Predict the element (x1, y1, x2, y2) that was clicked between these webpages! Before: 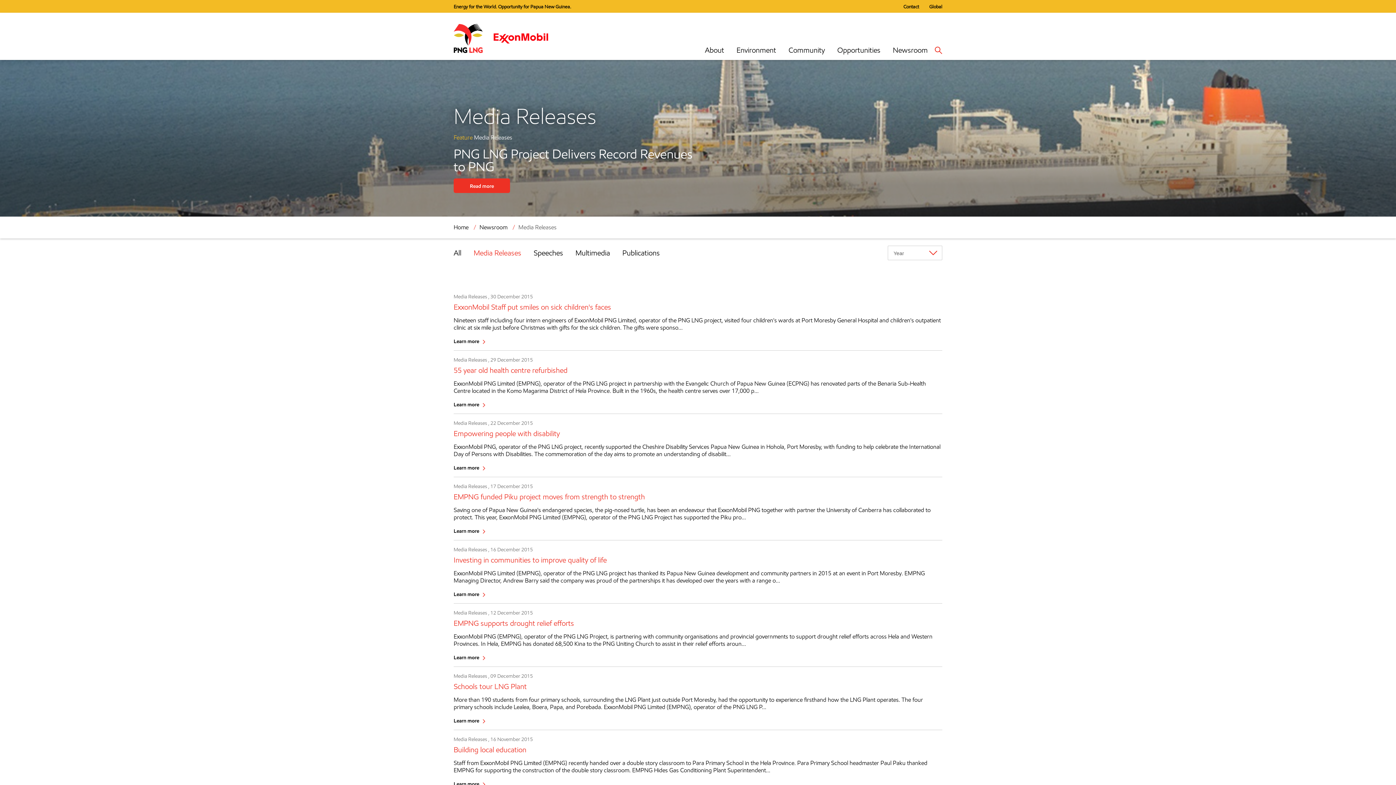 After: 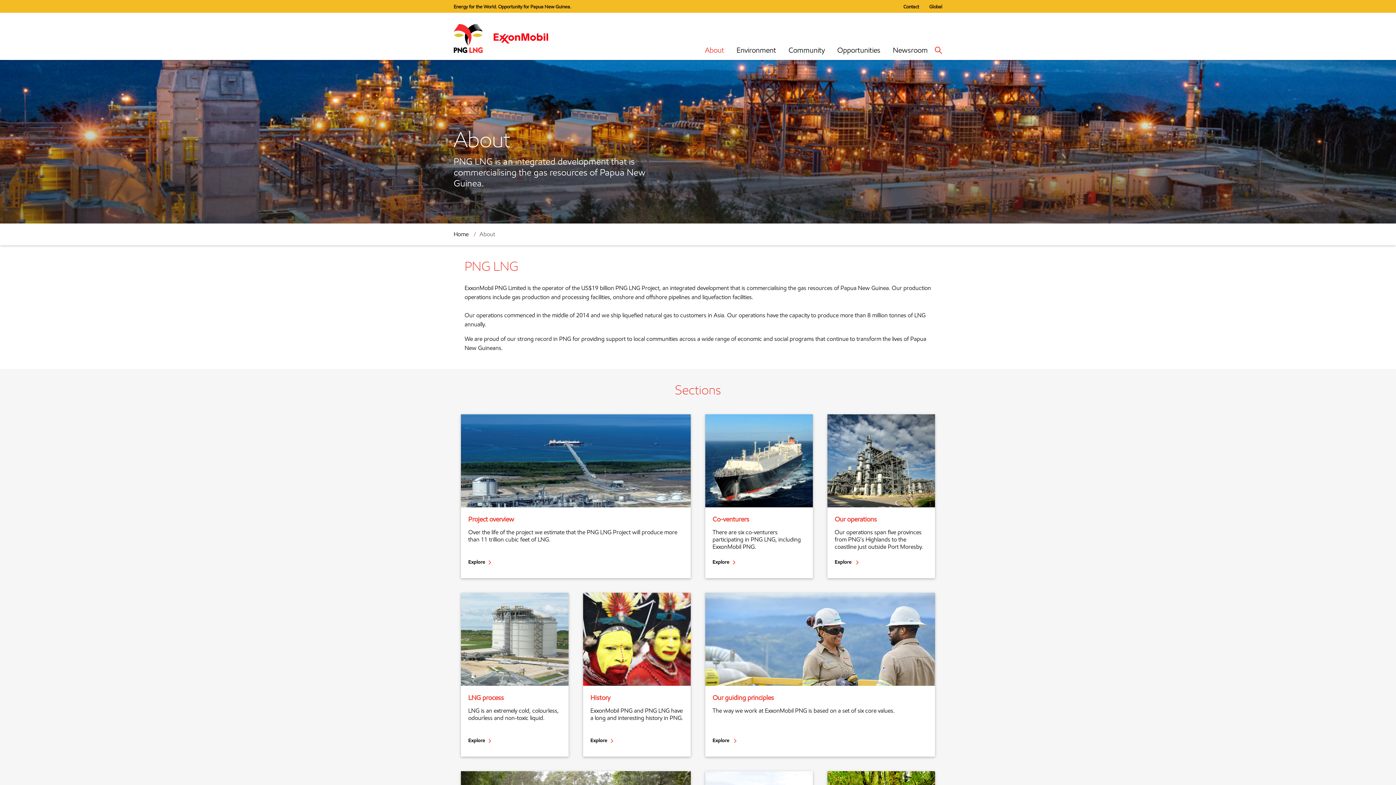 Action: bbox: (705, 45, 724, 54) label: About